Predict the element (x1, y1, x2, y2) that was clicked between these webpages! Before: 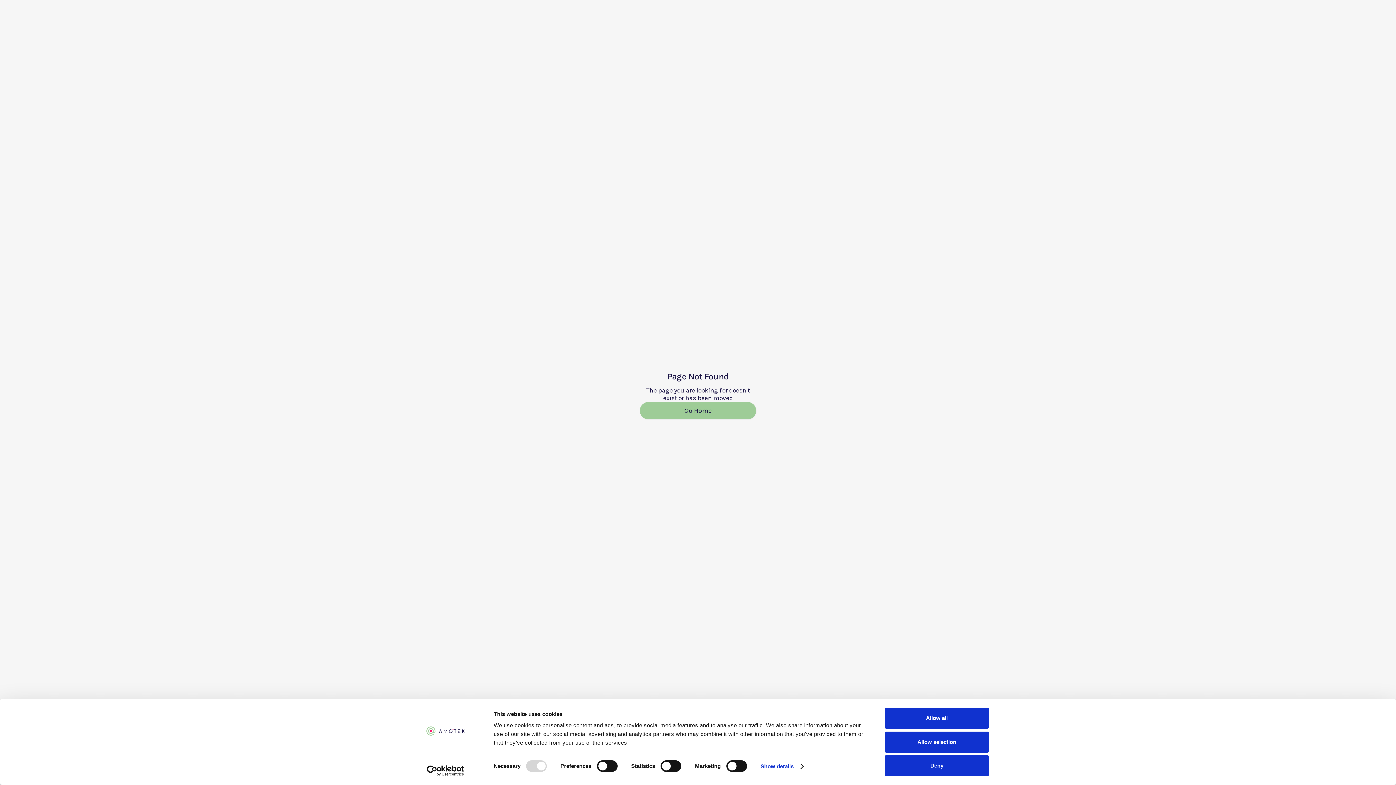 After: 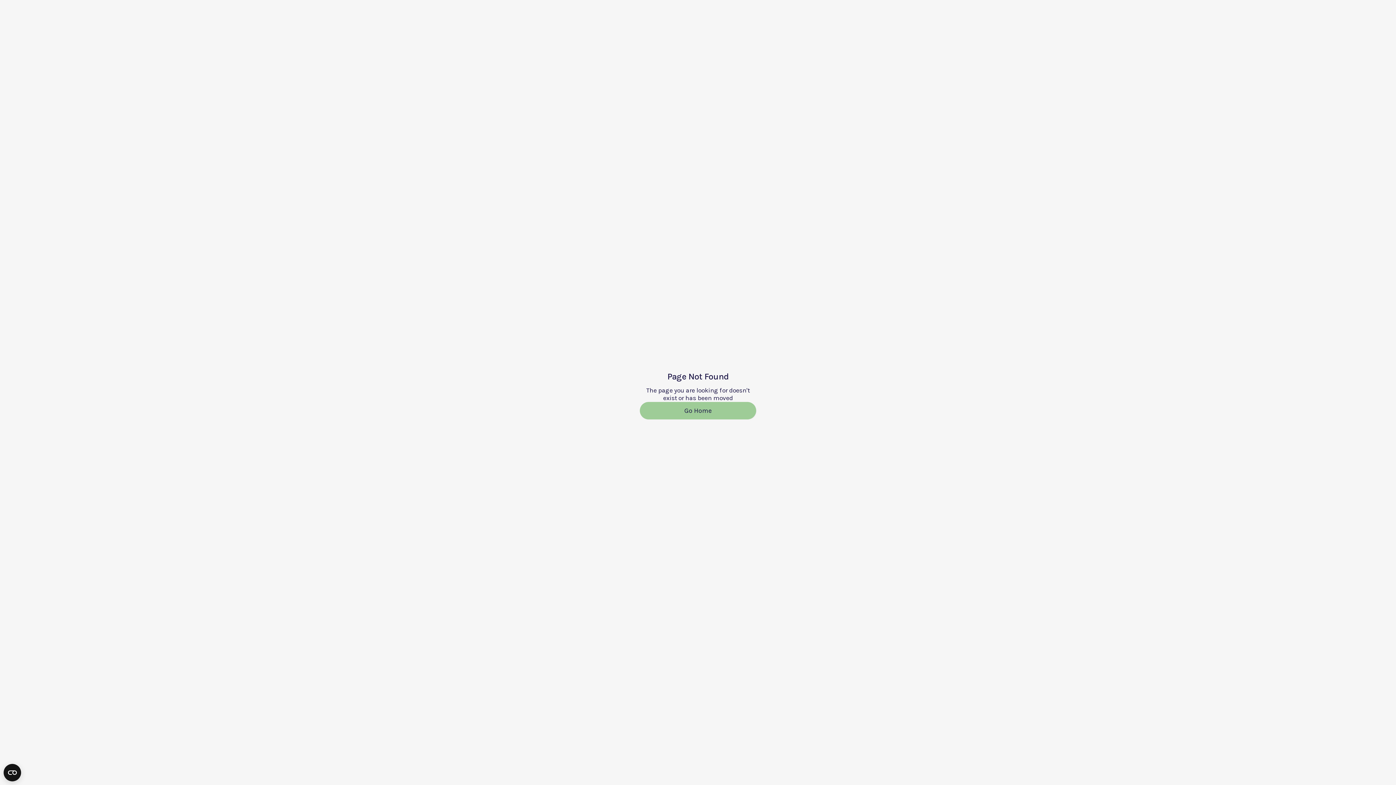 Action: bbox: (885, 731, 989, 752) label: Allow selection